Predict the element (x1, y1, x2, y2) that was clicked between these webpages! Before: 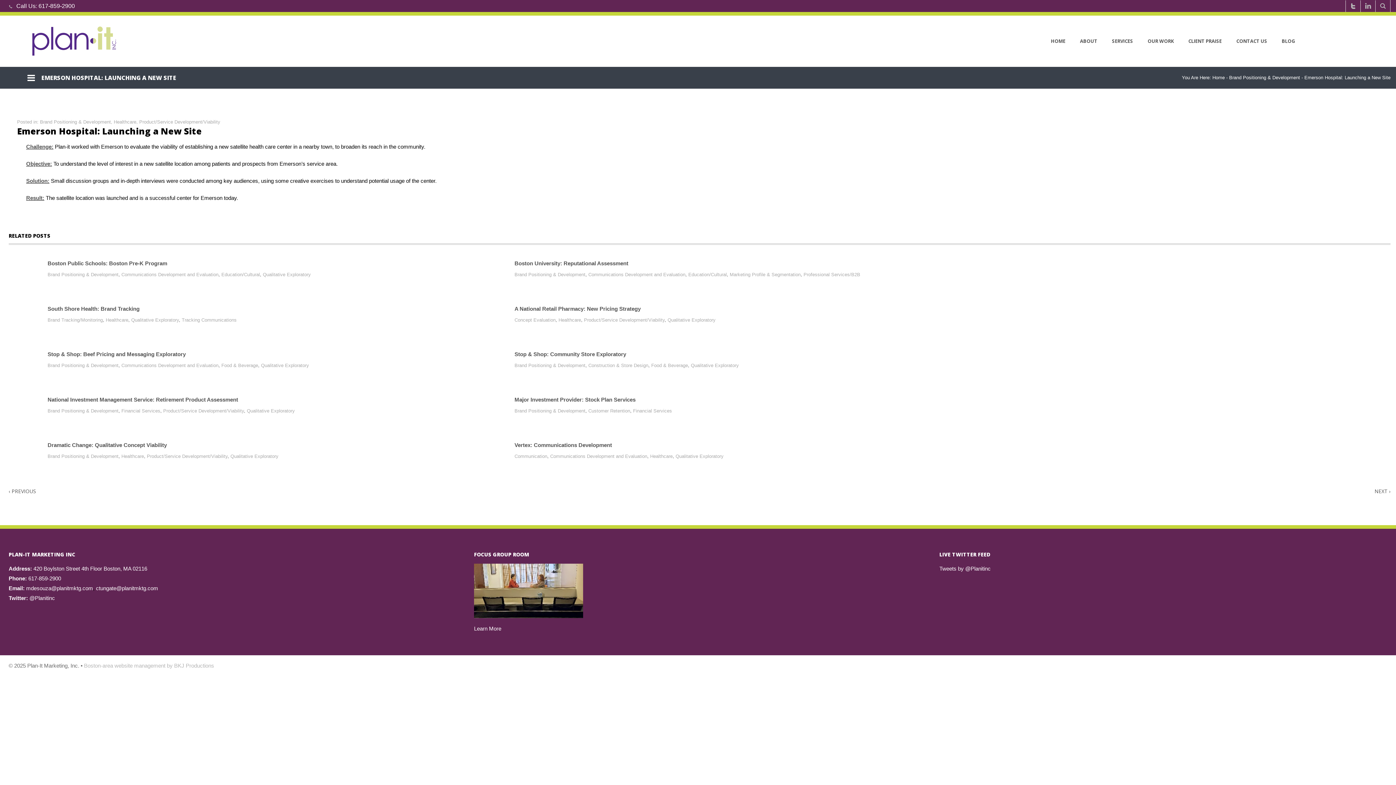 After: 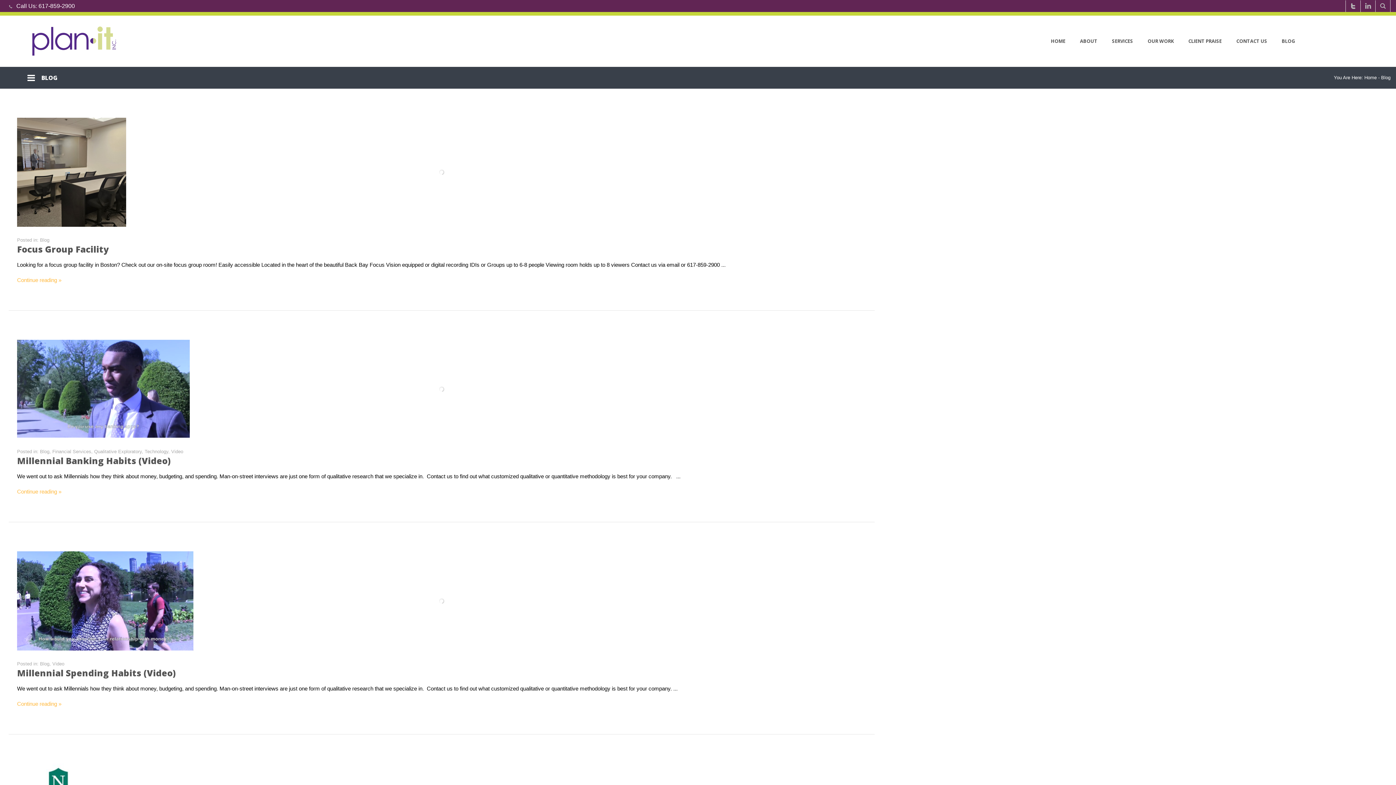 Action: label: BLOG bbox: (1274, 15, 1302, 66)